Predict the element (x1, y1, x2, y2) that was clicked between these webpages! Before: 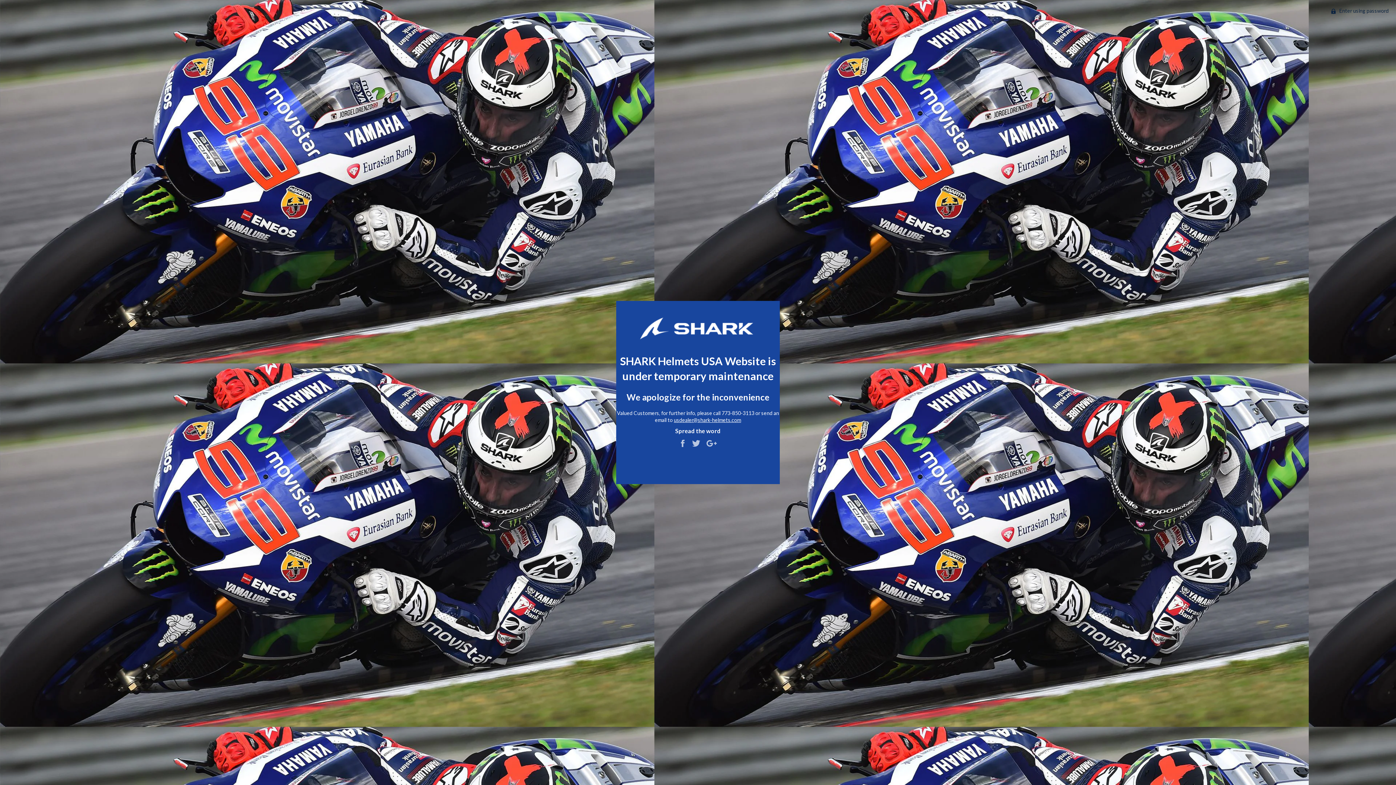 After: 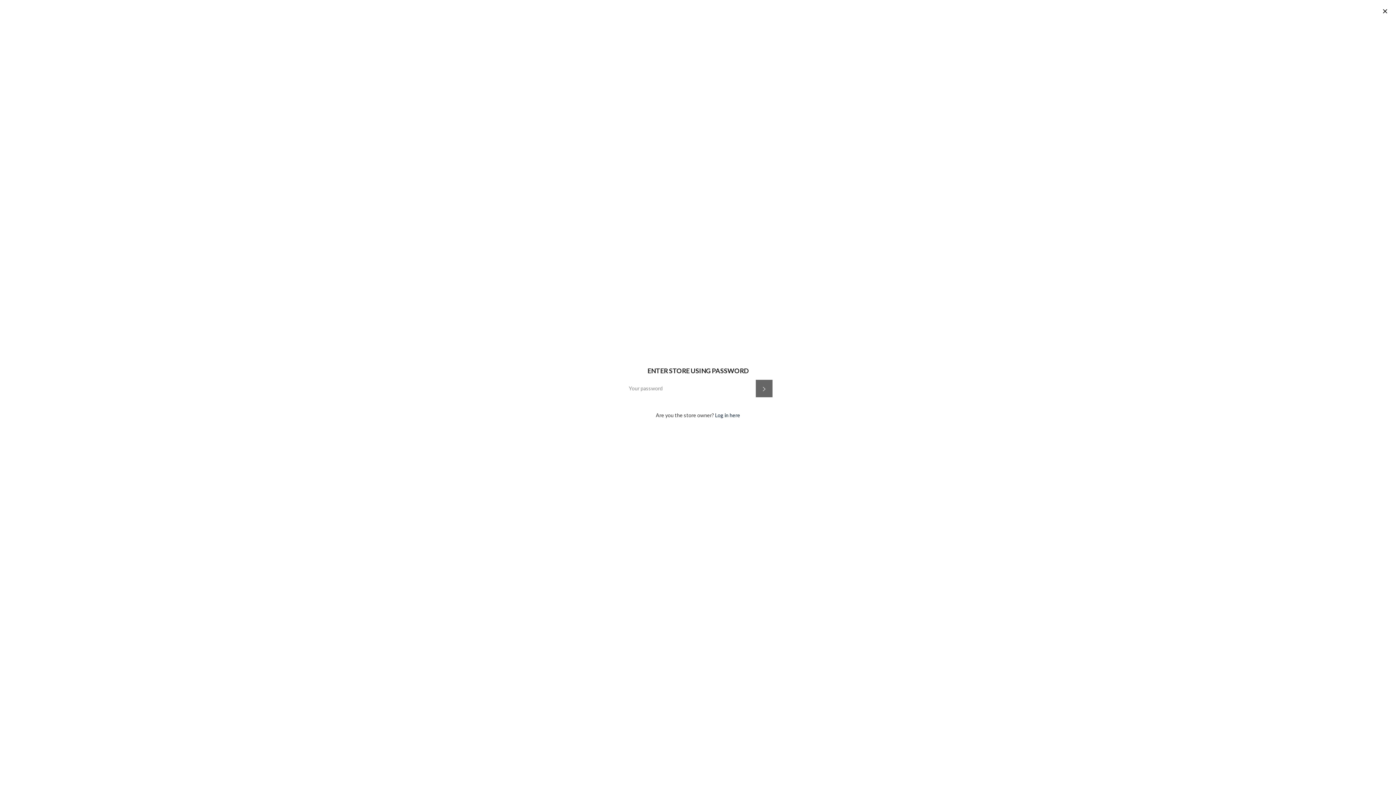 Action: label:  Enter using password bbox: (1324, 0, 1396, 21)